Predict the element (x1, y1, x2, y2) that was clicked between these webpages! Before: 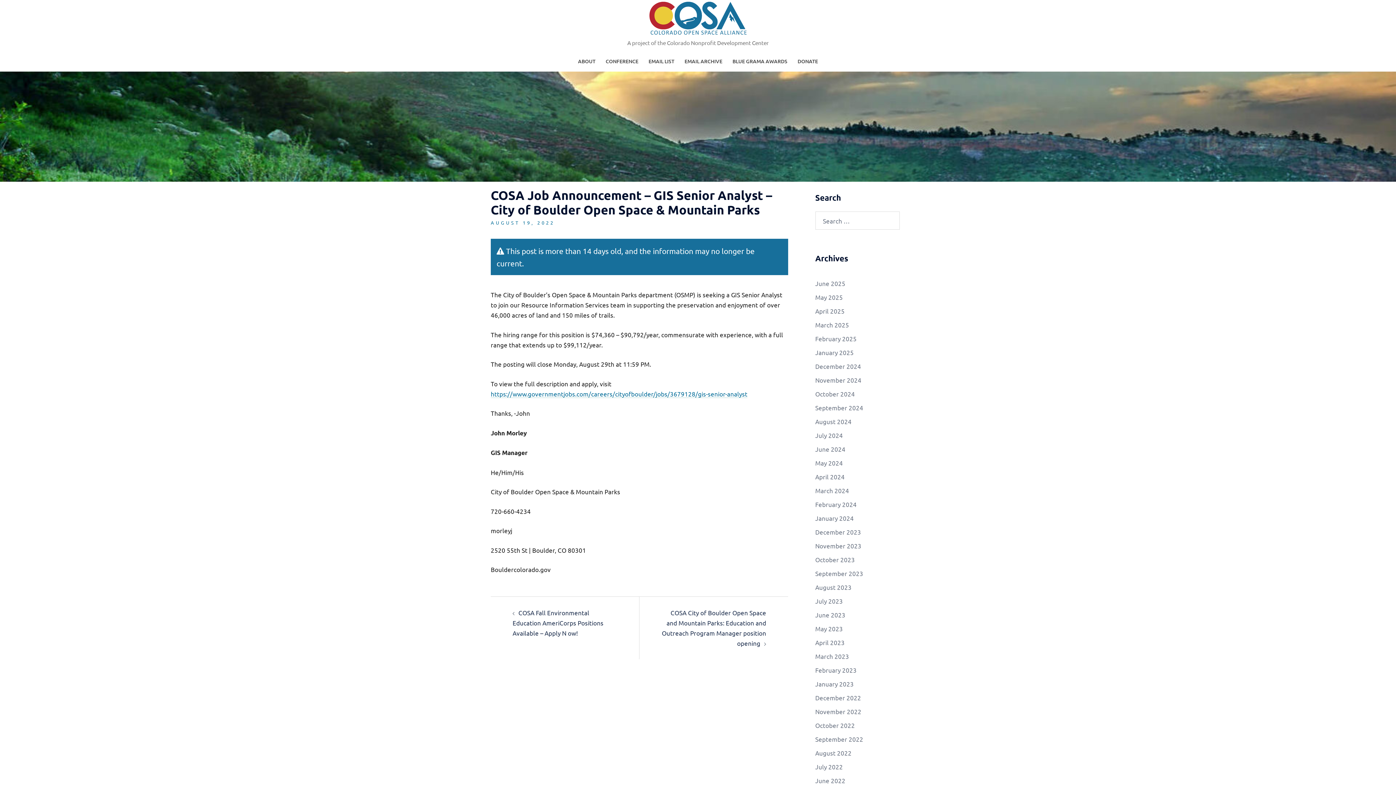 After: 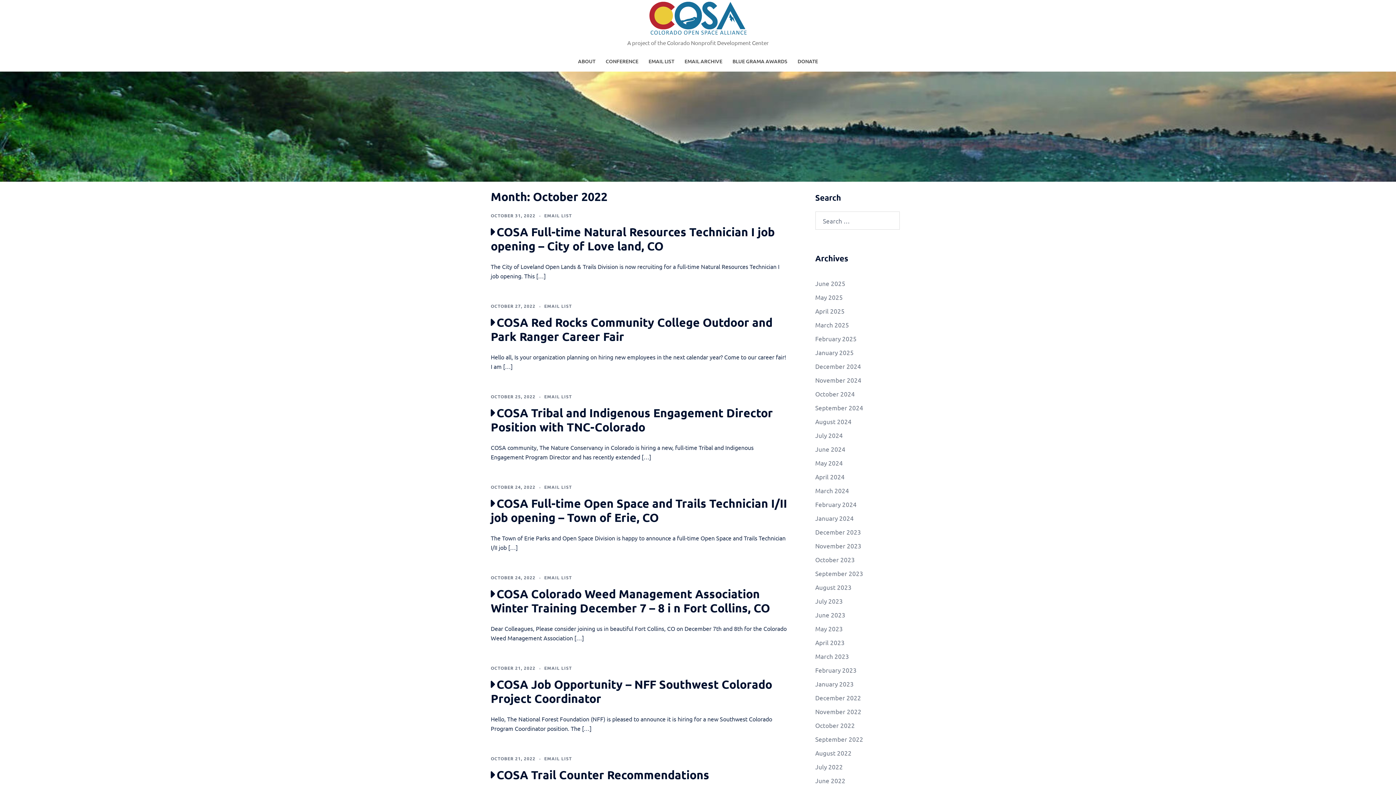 Action: label: October 2022 bbox: (815, 721, 855, 729)